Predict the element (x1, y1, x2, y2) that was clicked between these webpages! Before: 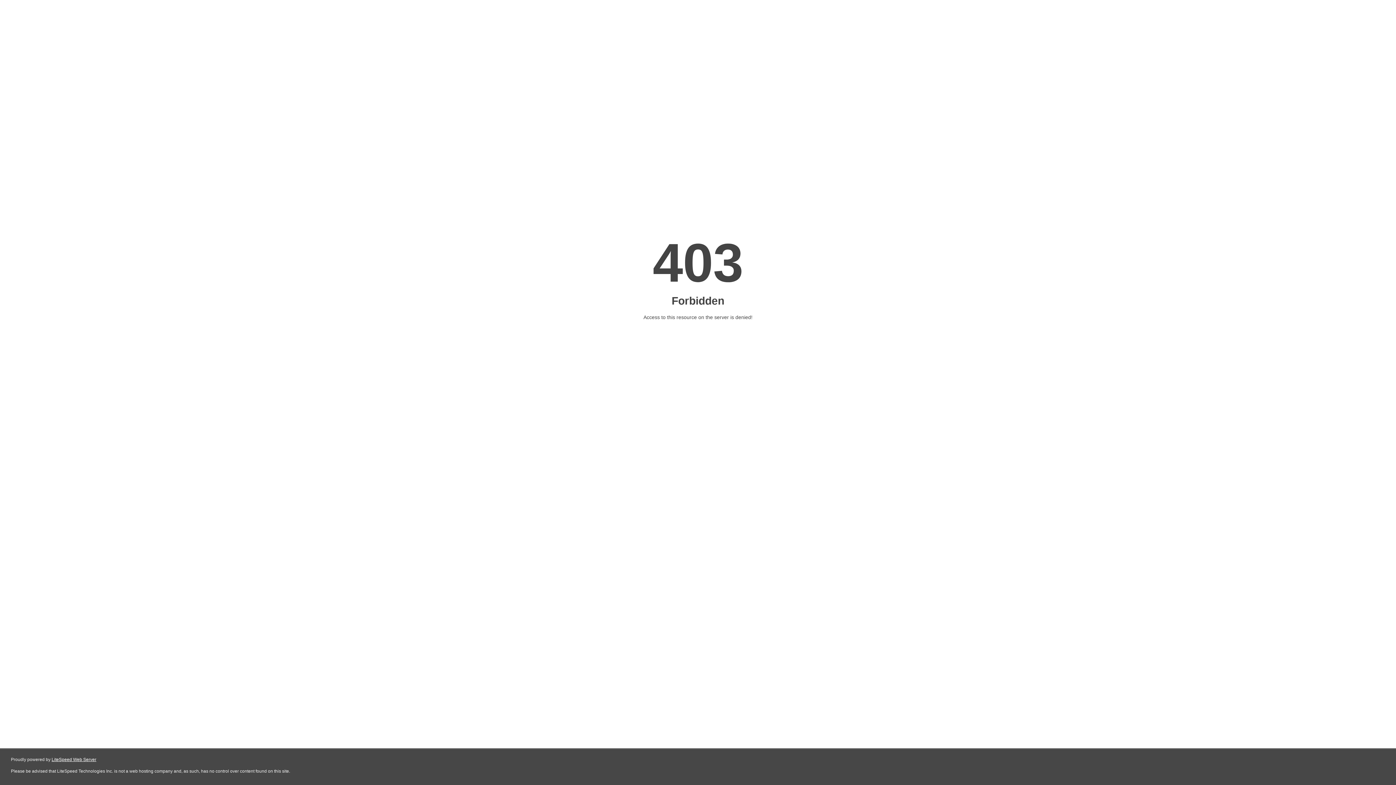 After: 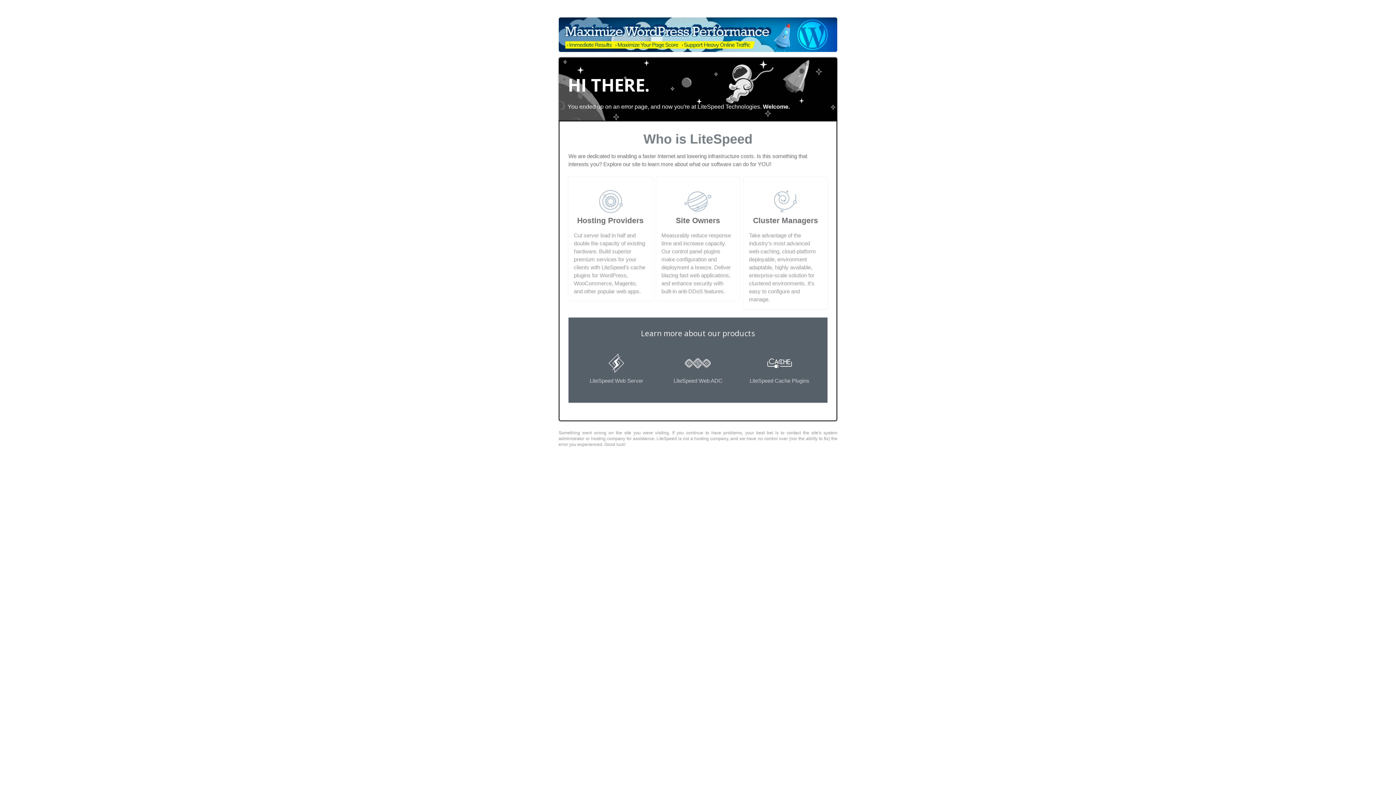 Action: label: LiteSpeed Web Server bbox: (51, 757, 96, 762)